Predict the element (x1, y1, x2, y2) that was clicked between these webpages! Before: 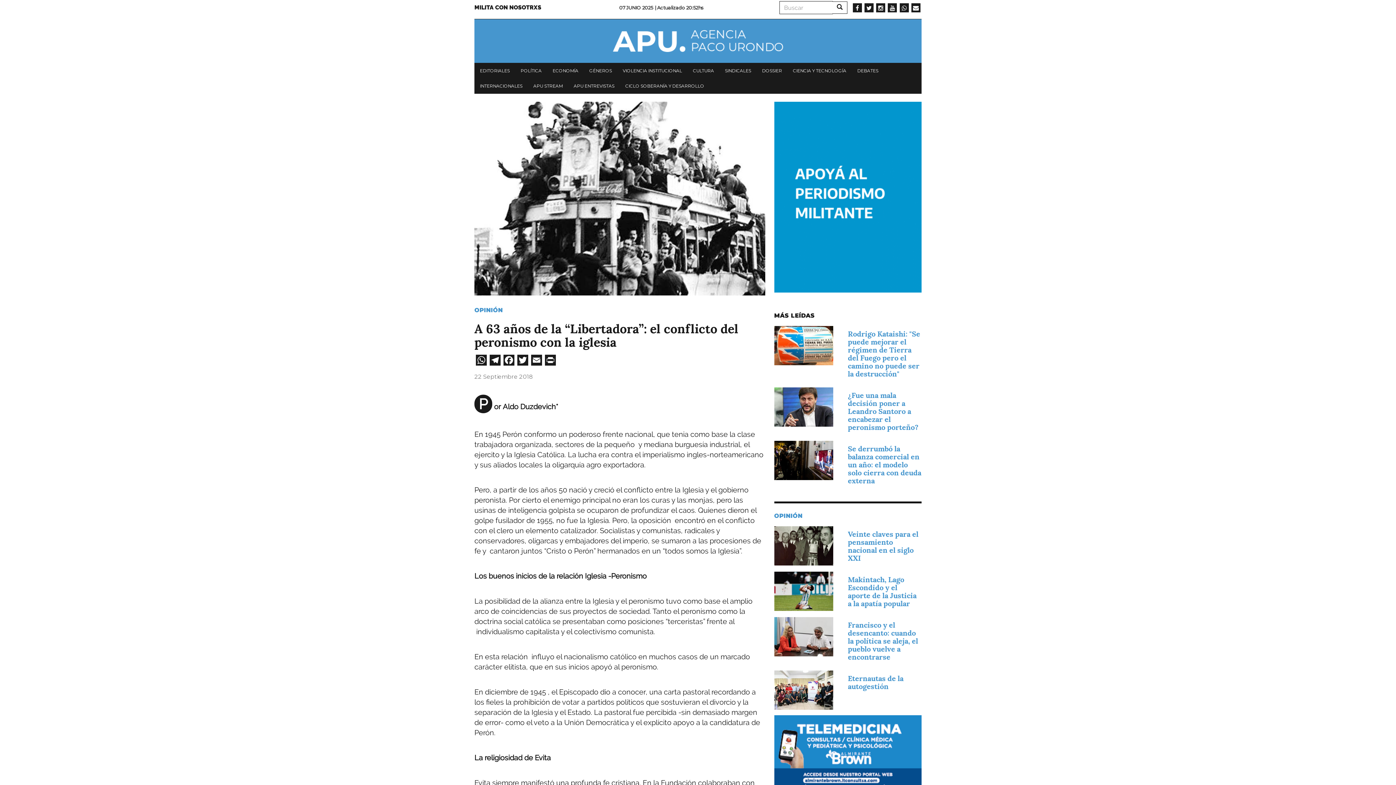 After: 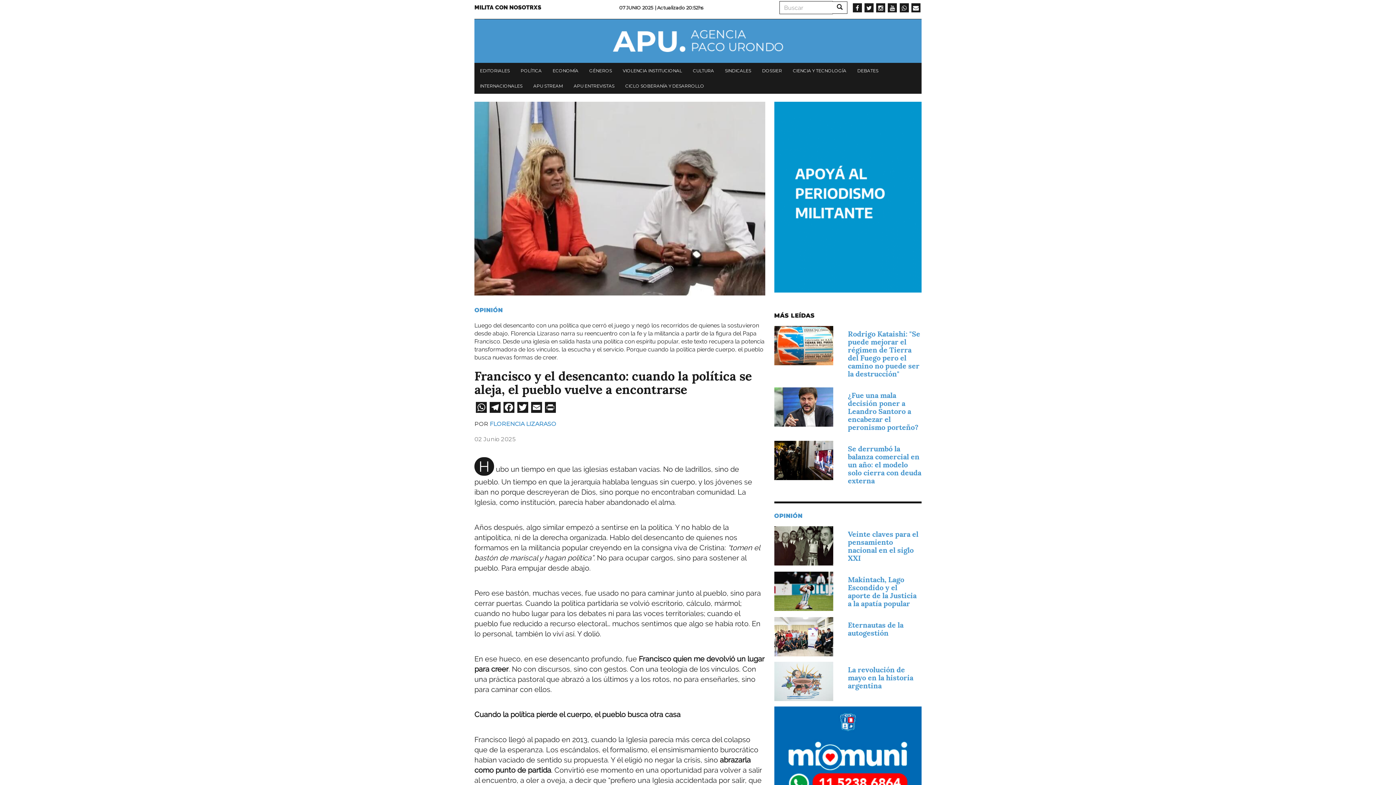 Action: bbox: (774, 617, 833, 656) label: Imagen